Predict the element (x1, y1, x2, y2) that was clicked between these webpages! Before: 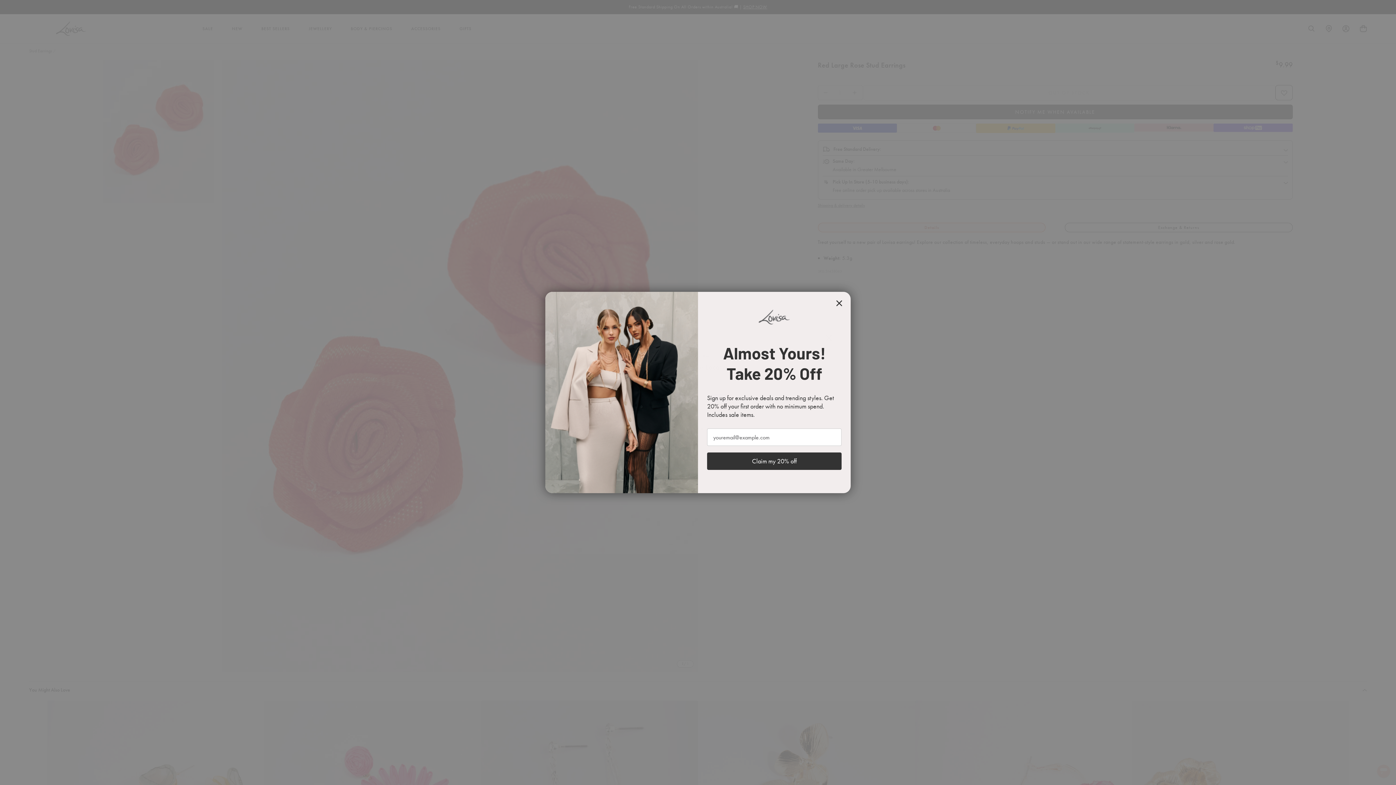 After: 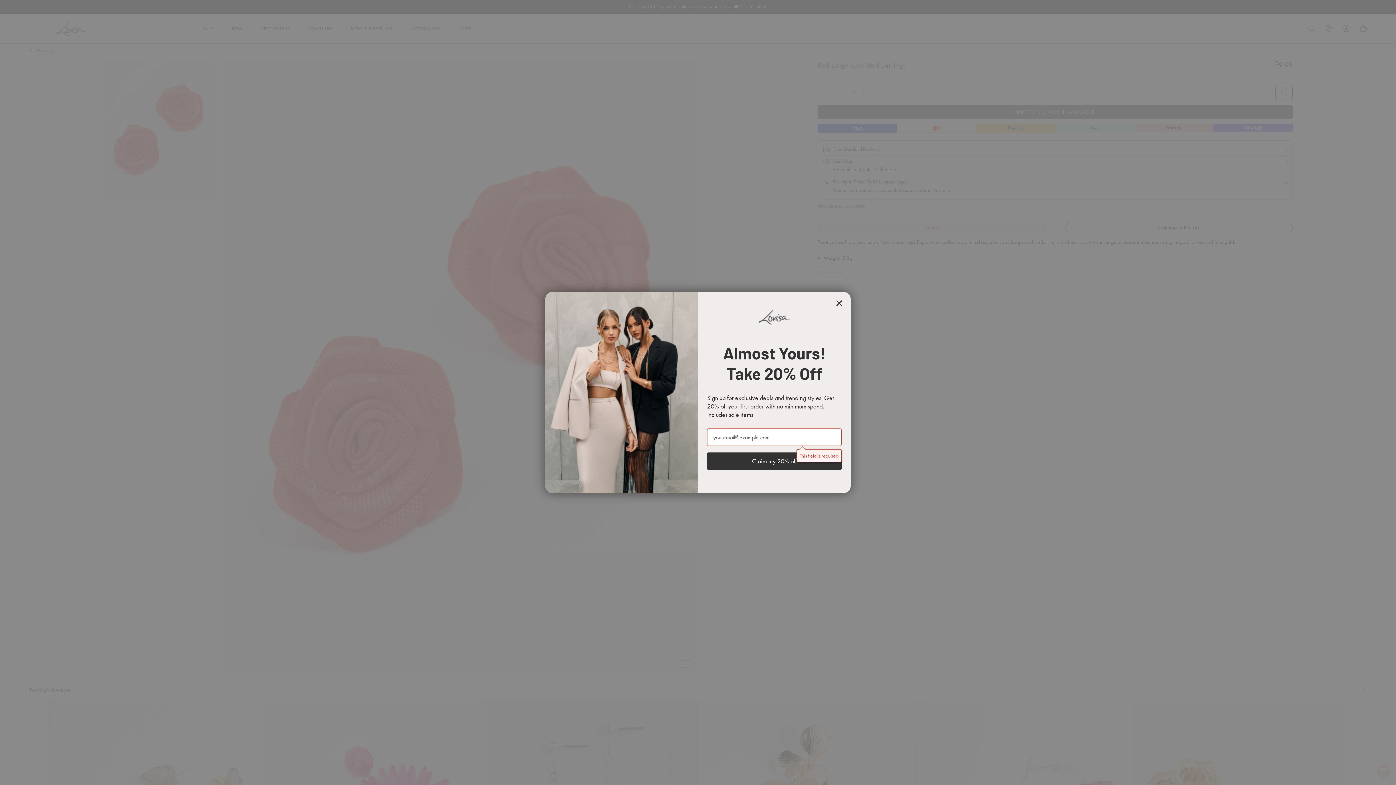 Action: bbox: (707, 452, 841, 470) label: Claim my 20% off